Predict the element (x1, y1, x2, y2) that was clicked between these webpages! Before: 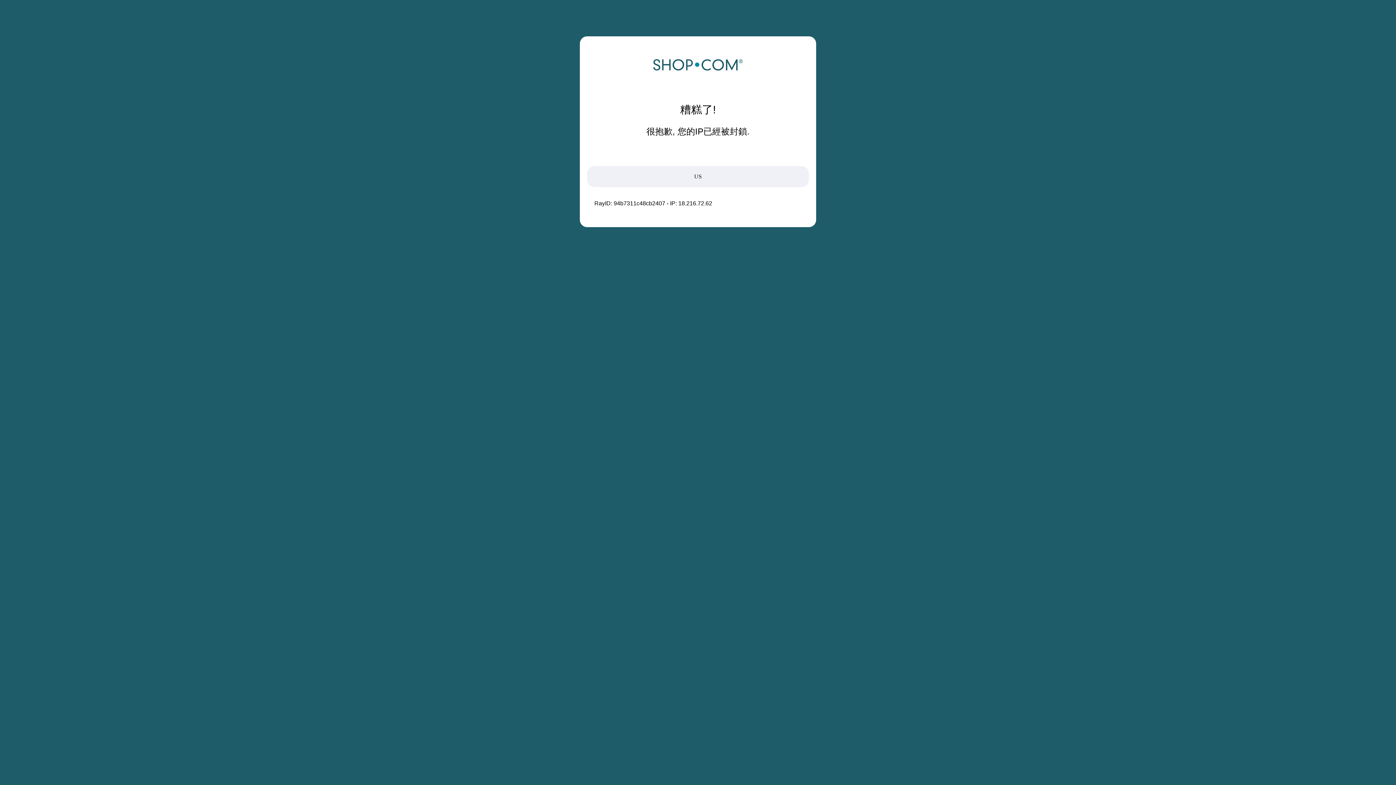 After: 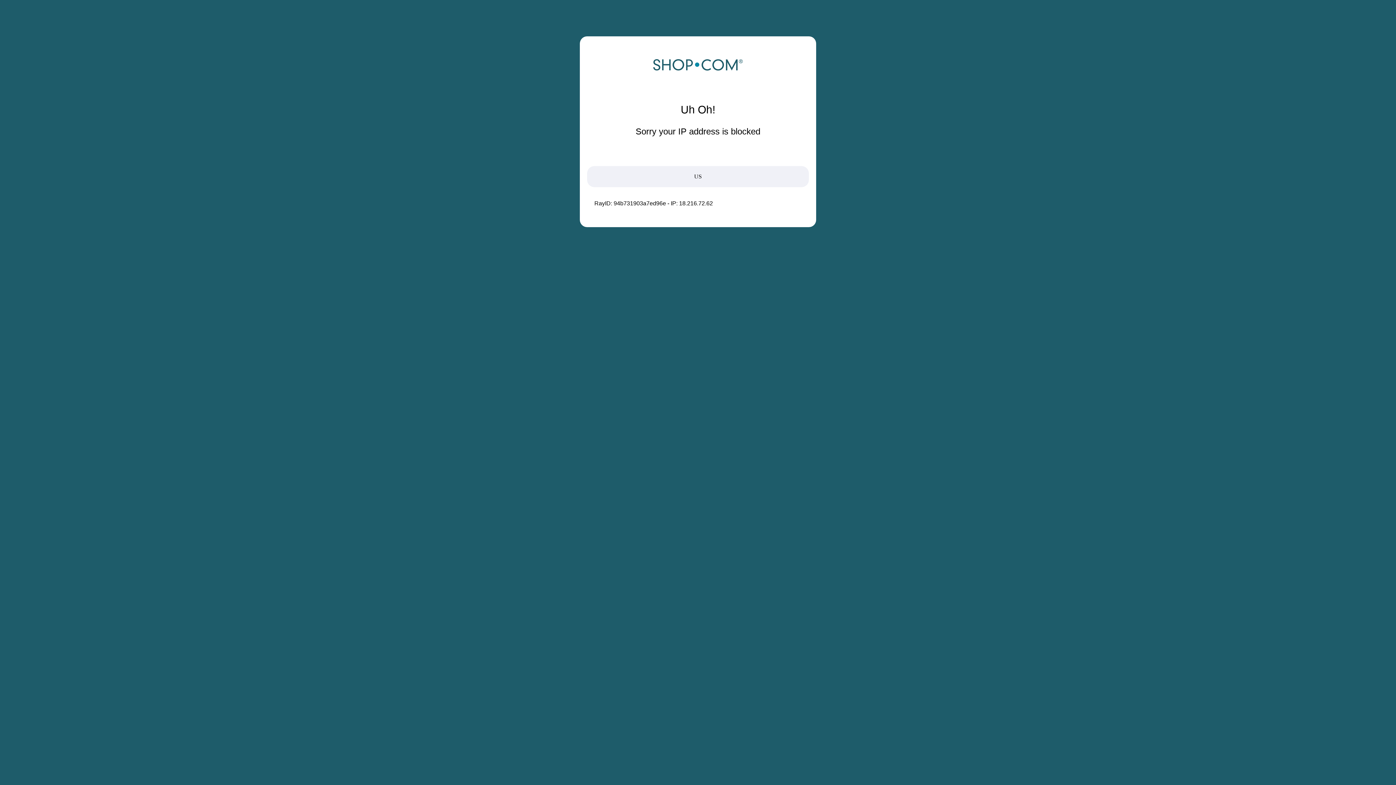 Action: bbox: (652, 68, 743, 74)